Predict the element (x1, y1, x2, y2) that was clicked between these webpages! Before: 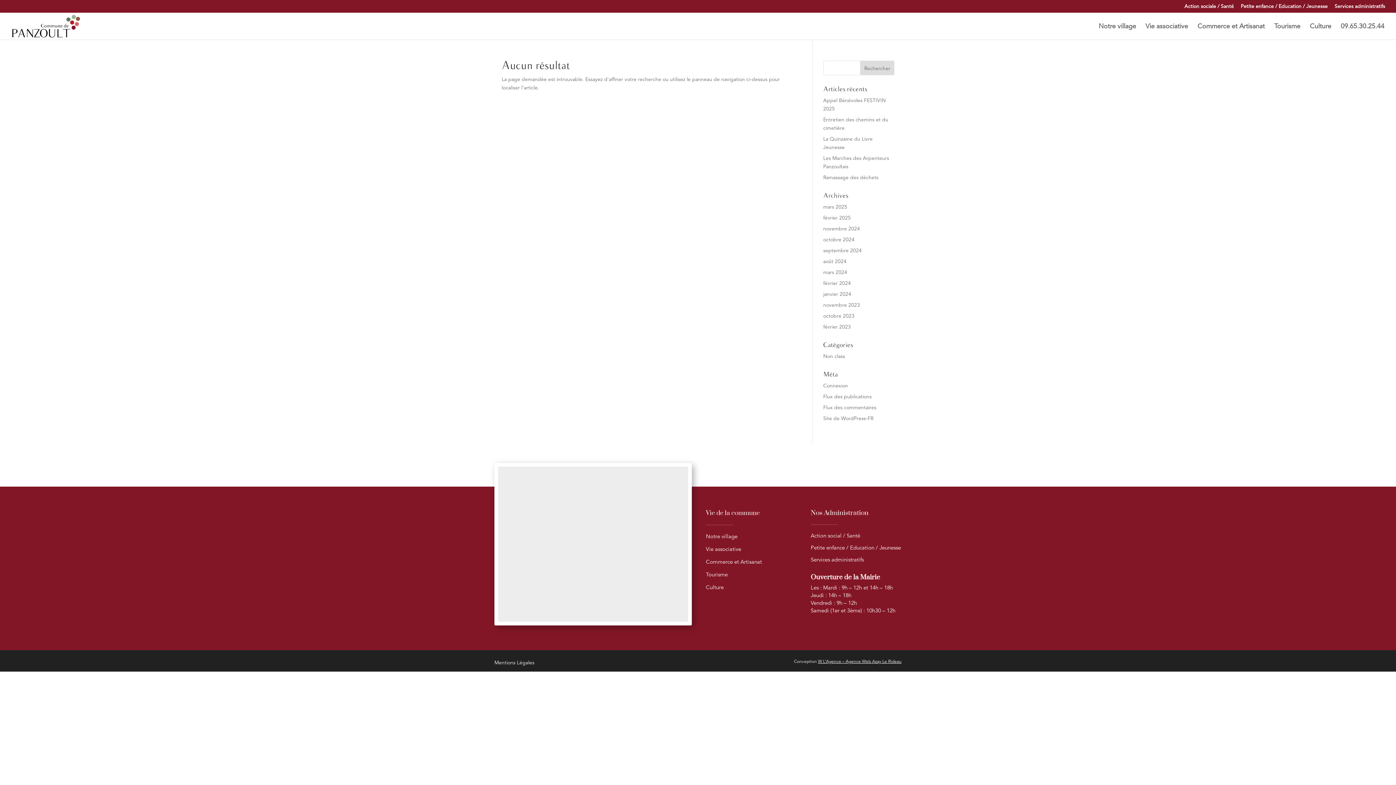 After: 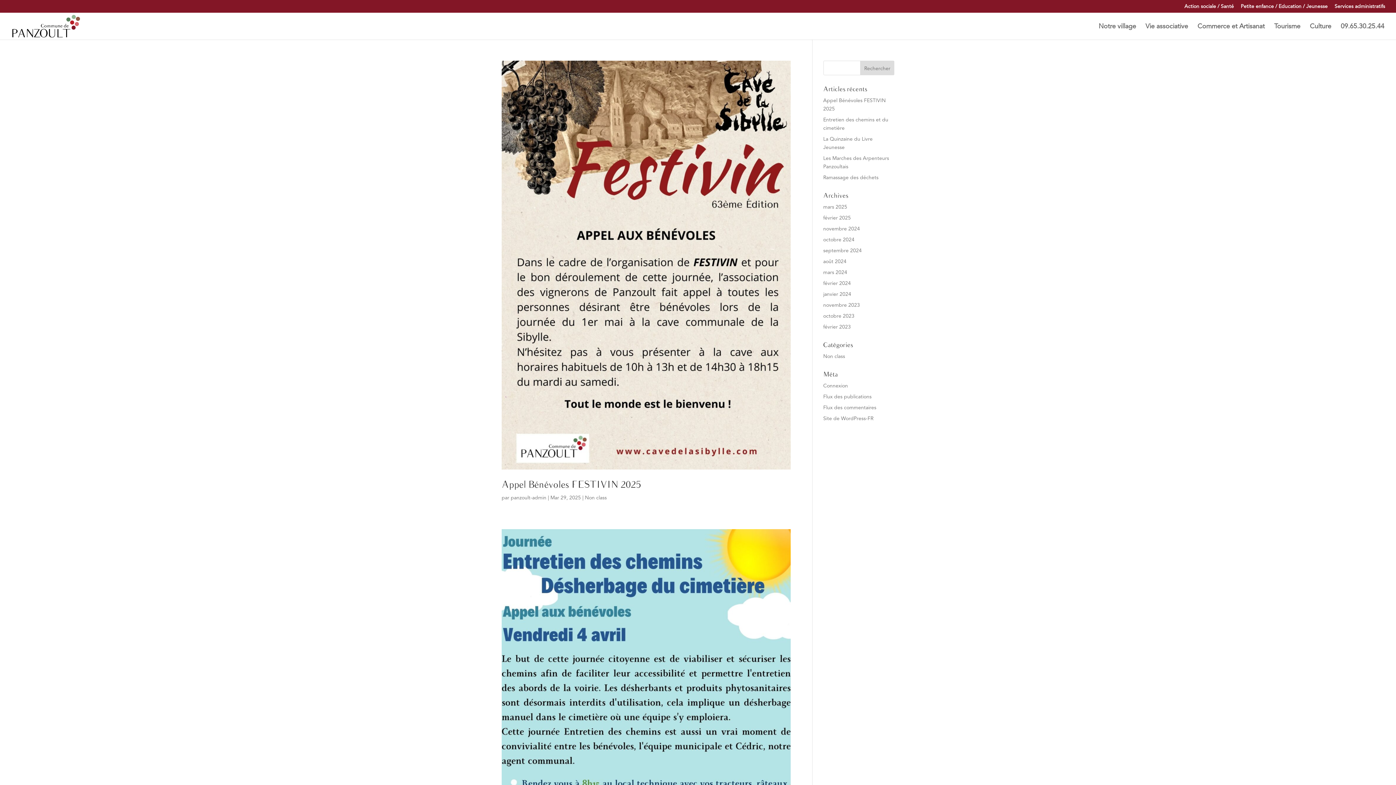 Action: label: mars 2025 bbox: (823, 203, 847, 210)